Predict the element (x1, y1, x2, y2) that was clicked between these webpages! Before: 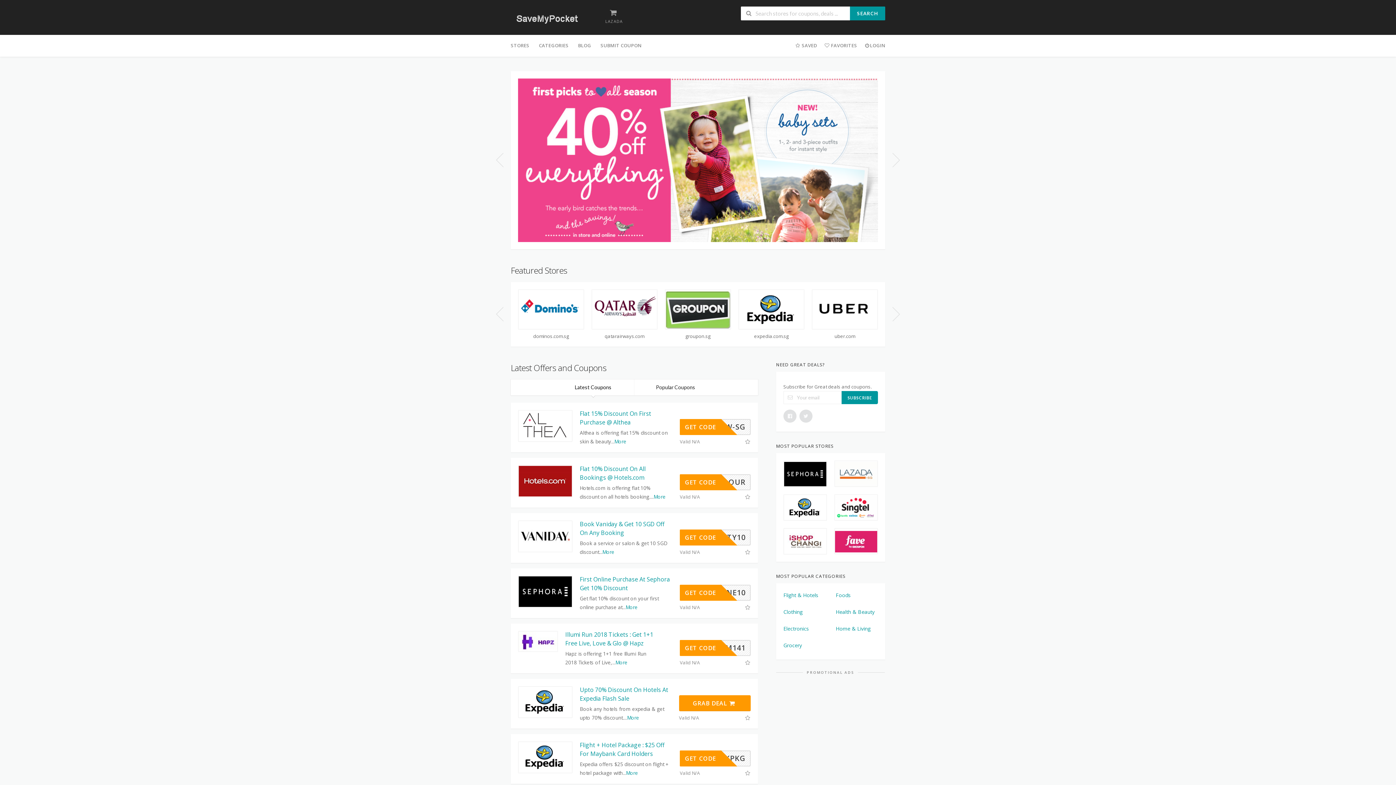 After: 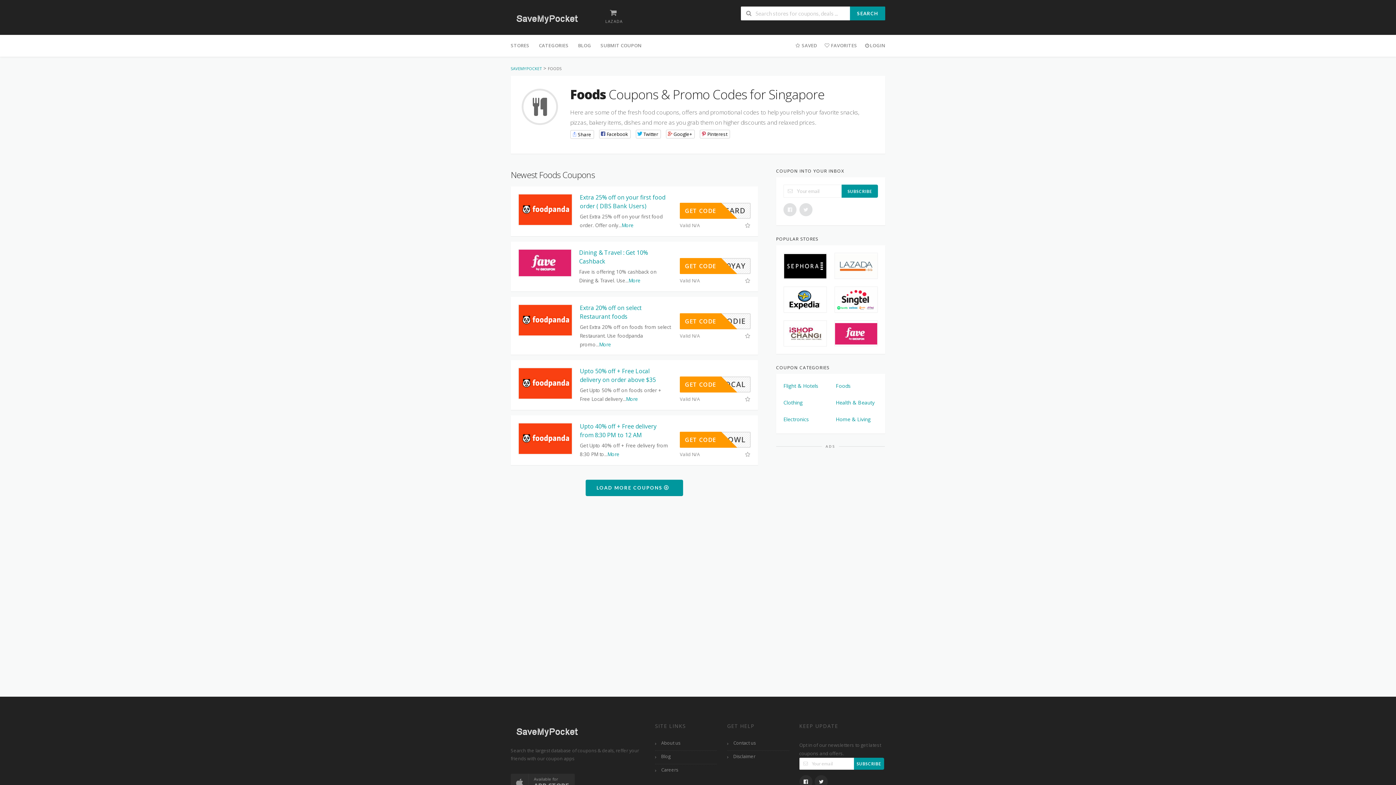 Action: bbox: (836, 588, 878, 602) label: Foods